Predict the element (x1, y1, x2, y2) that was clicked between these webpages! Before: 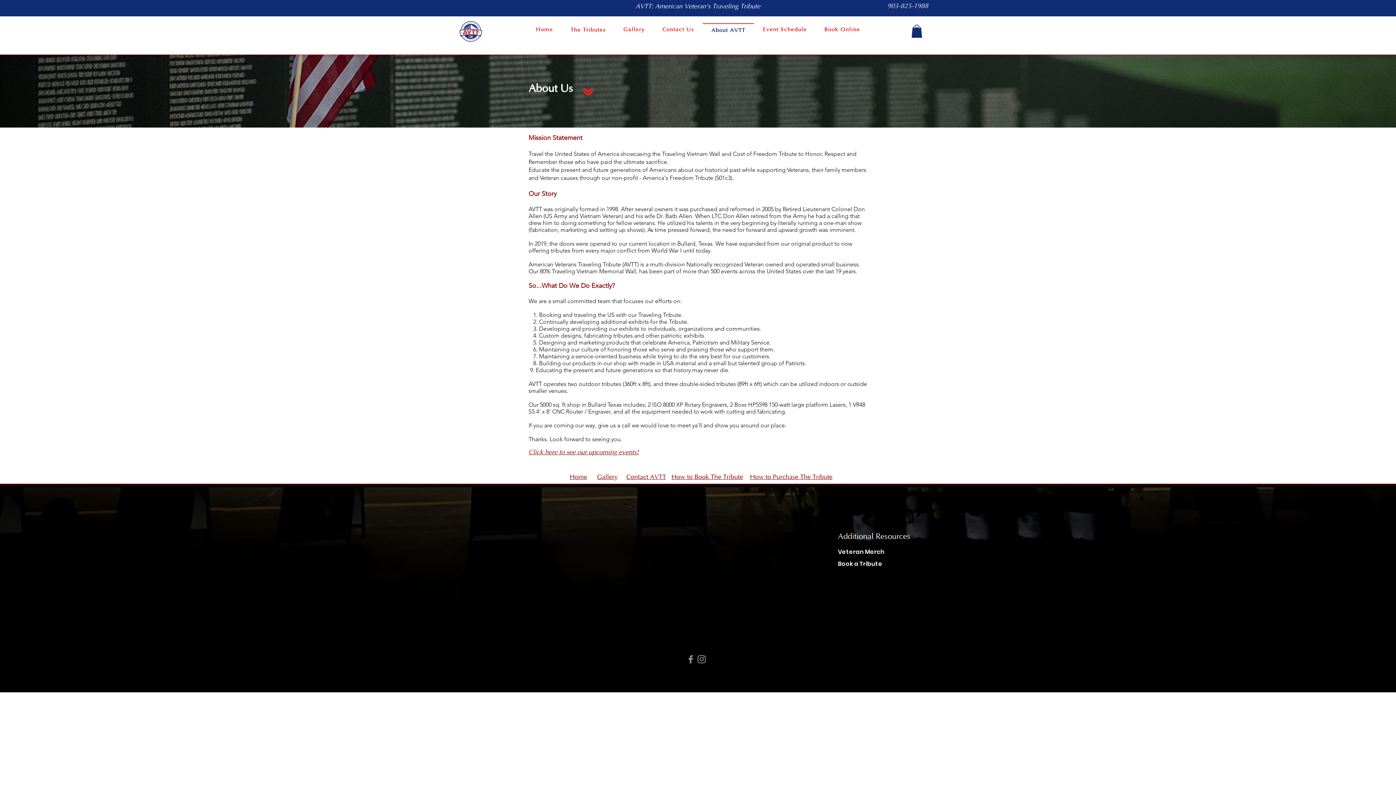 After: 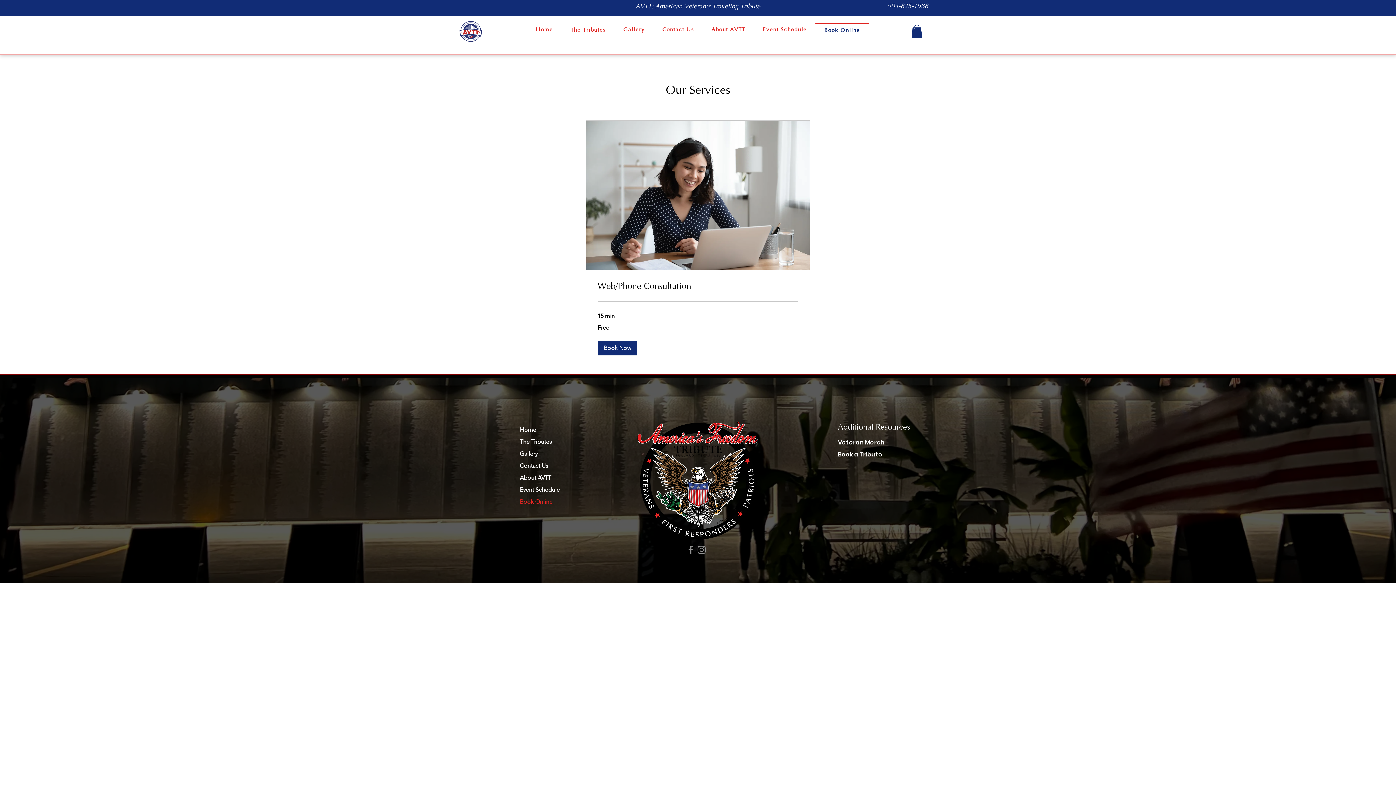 Action: label: Book Online bbox: (520, 605, 571, 617)